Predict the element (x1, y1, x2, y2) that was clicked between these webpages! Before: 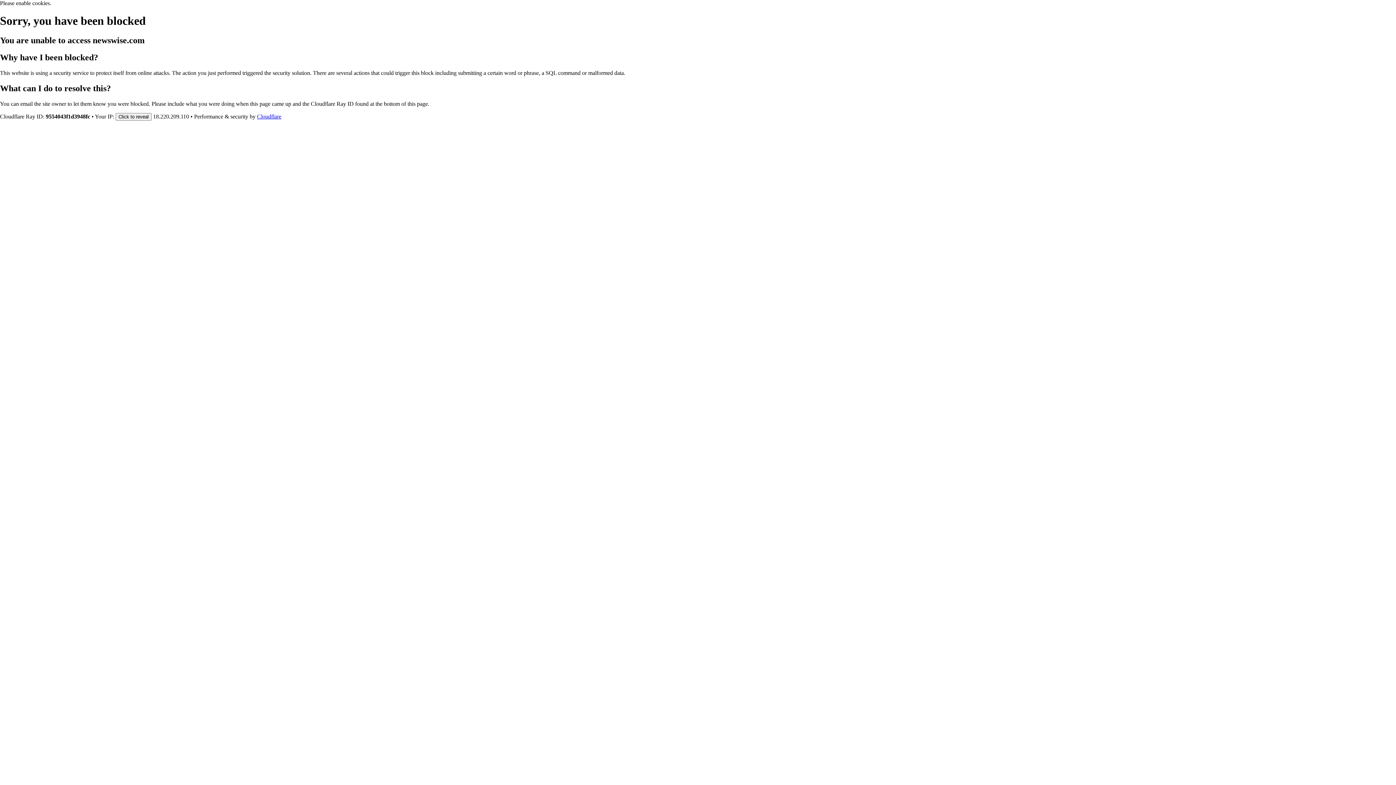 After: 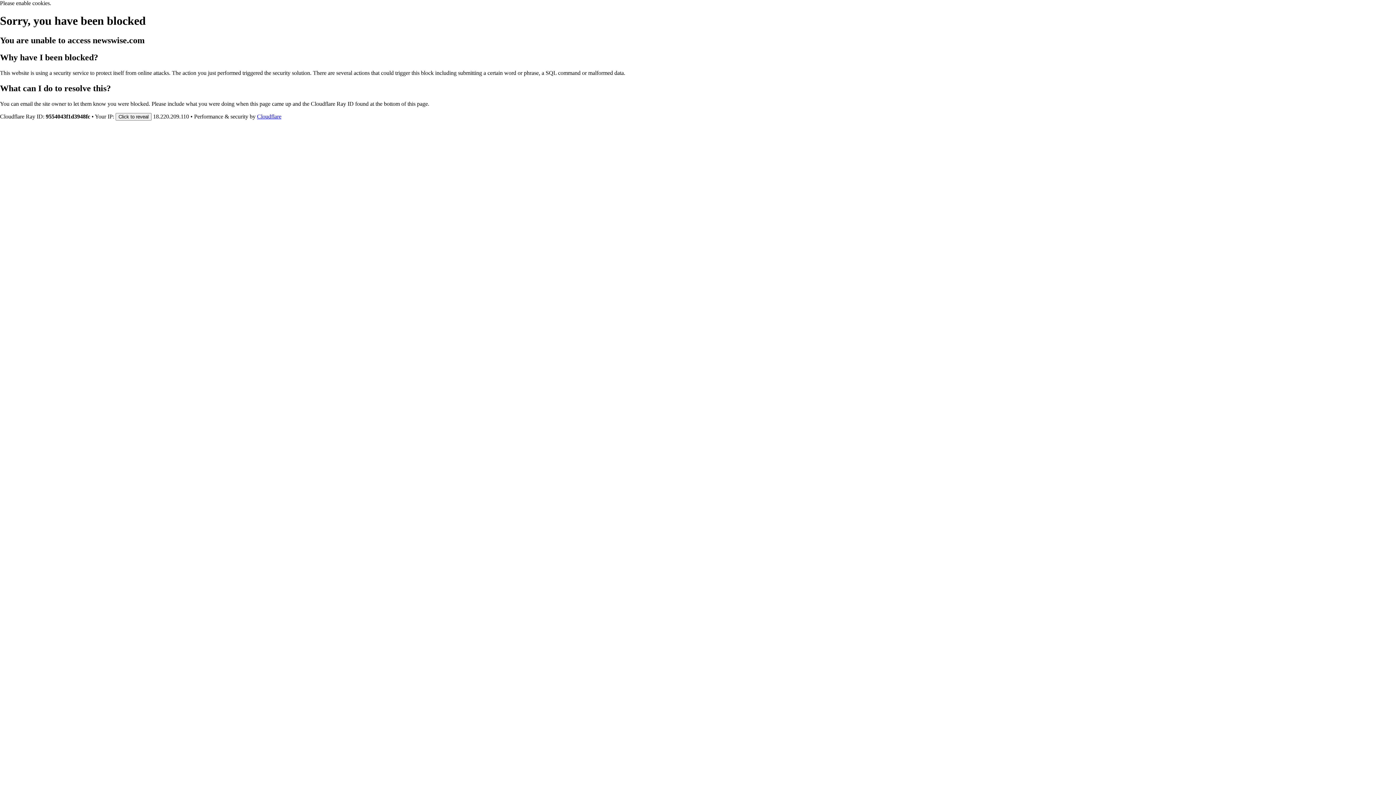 Action: bbox: (257, 113, 281, 119) label: Cloudflare